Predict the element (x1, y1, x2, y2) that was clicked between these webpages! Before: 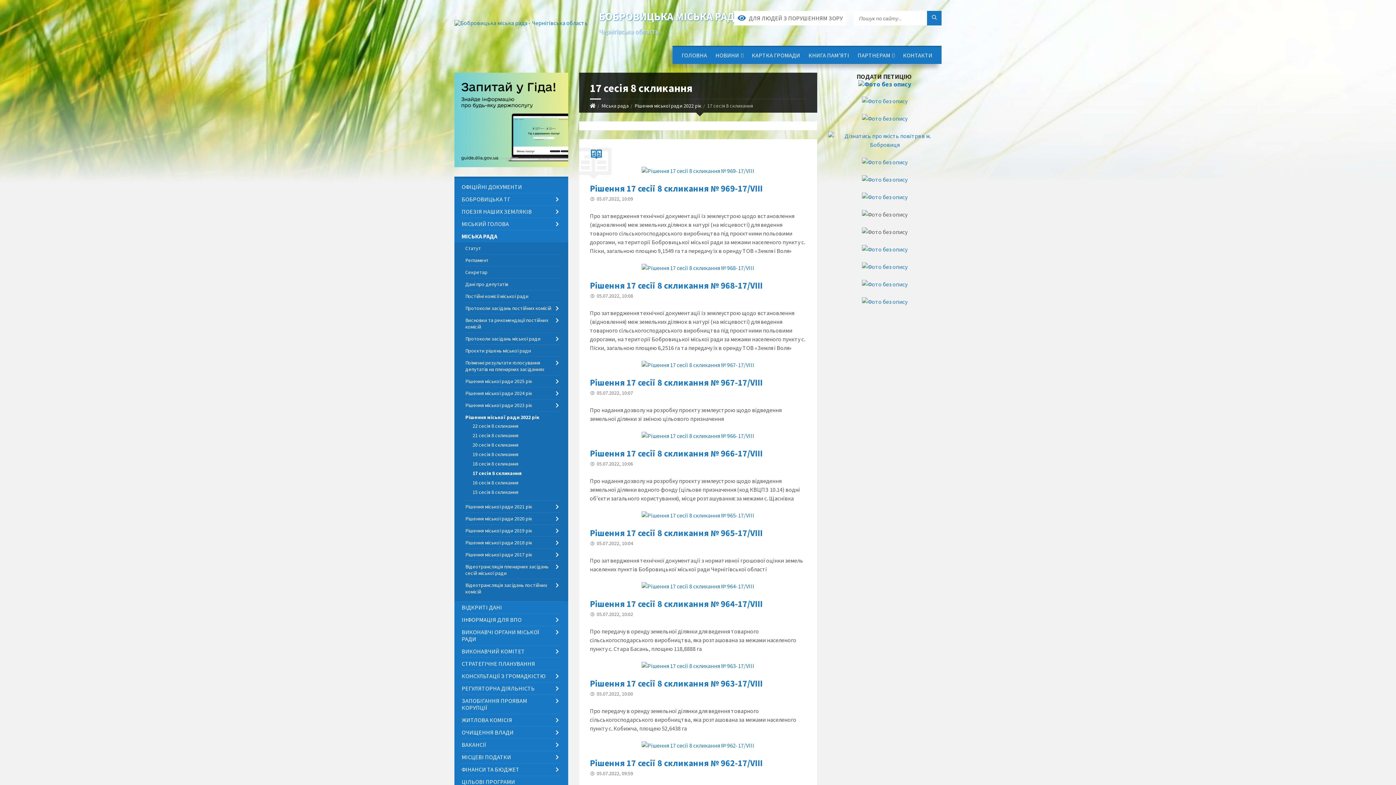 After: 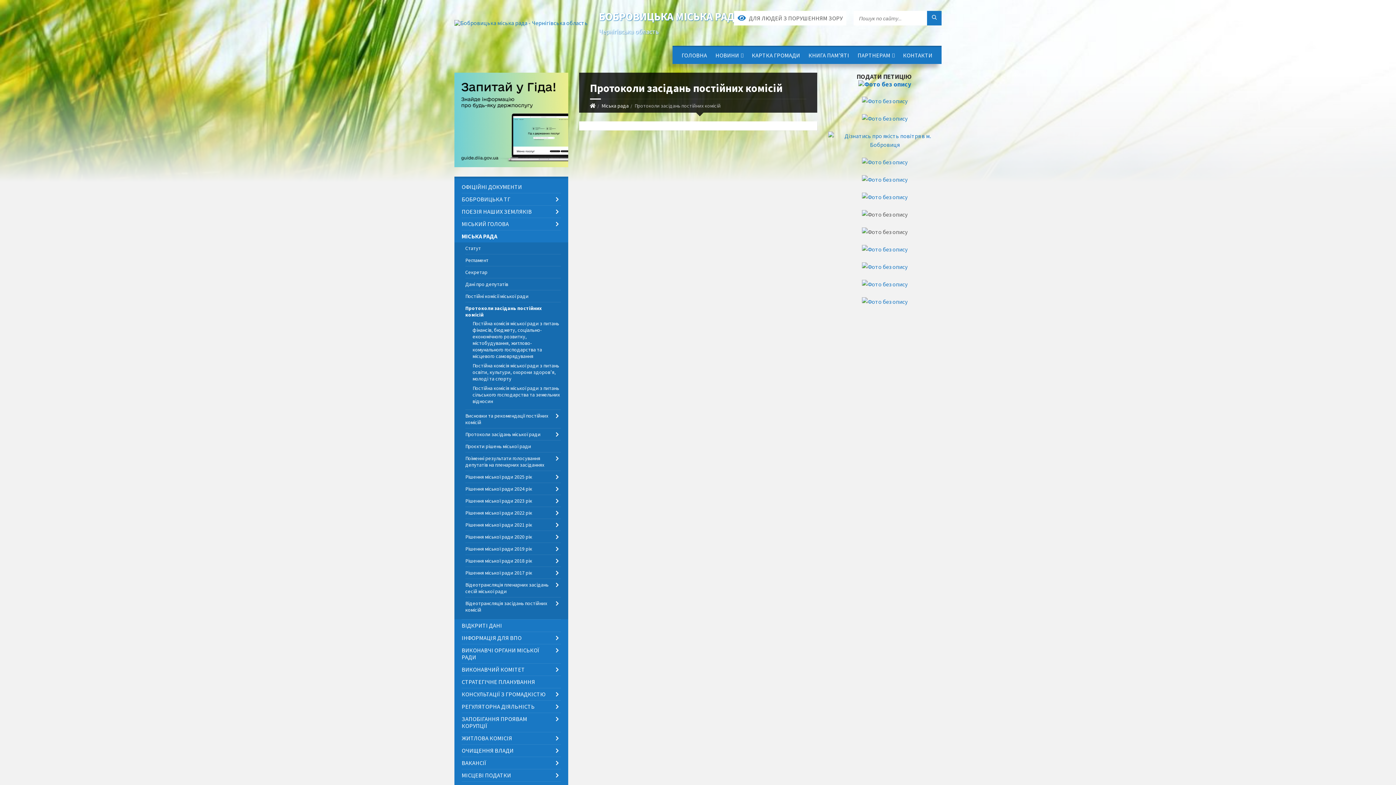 Action: label: Протоколи засідань постійних комісій bbox: (465, 302, 560, 314)